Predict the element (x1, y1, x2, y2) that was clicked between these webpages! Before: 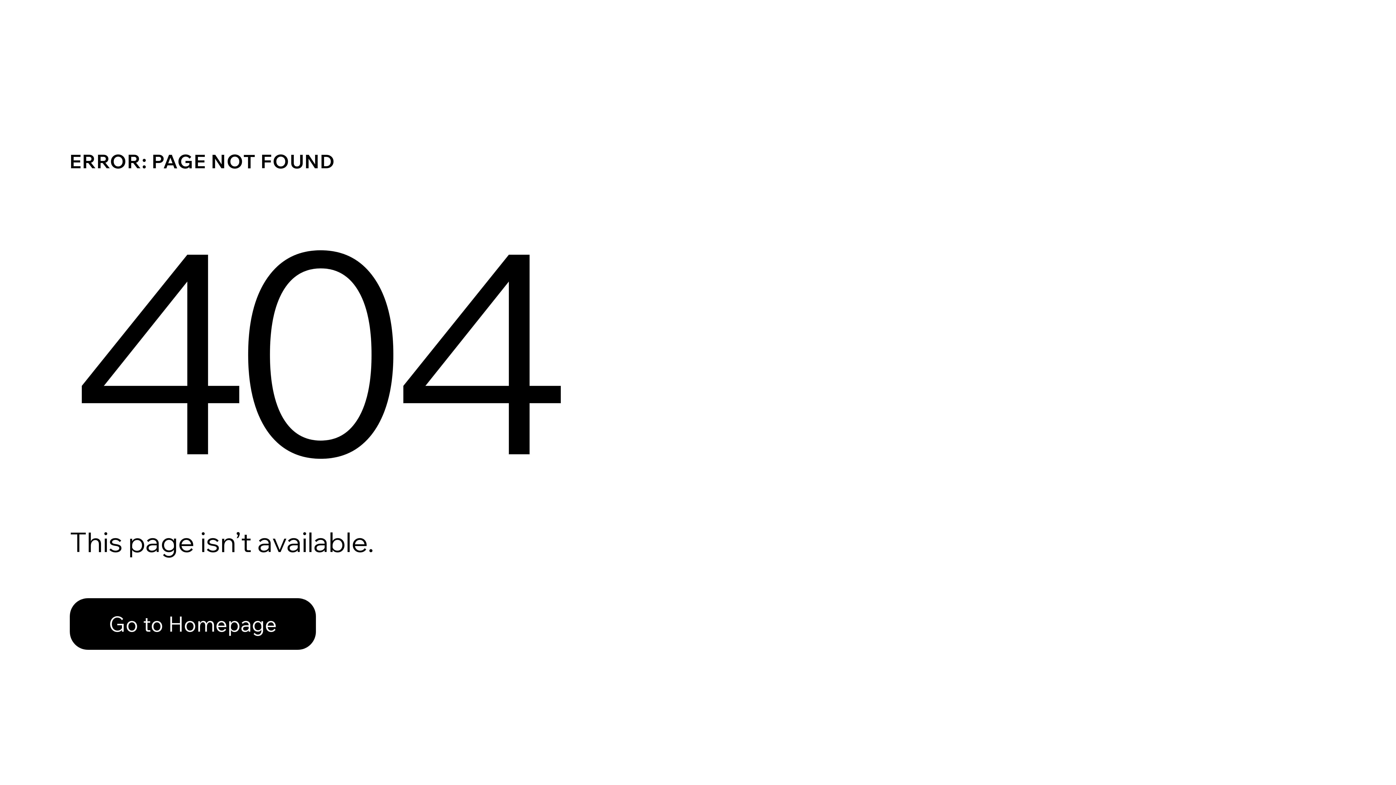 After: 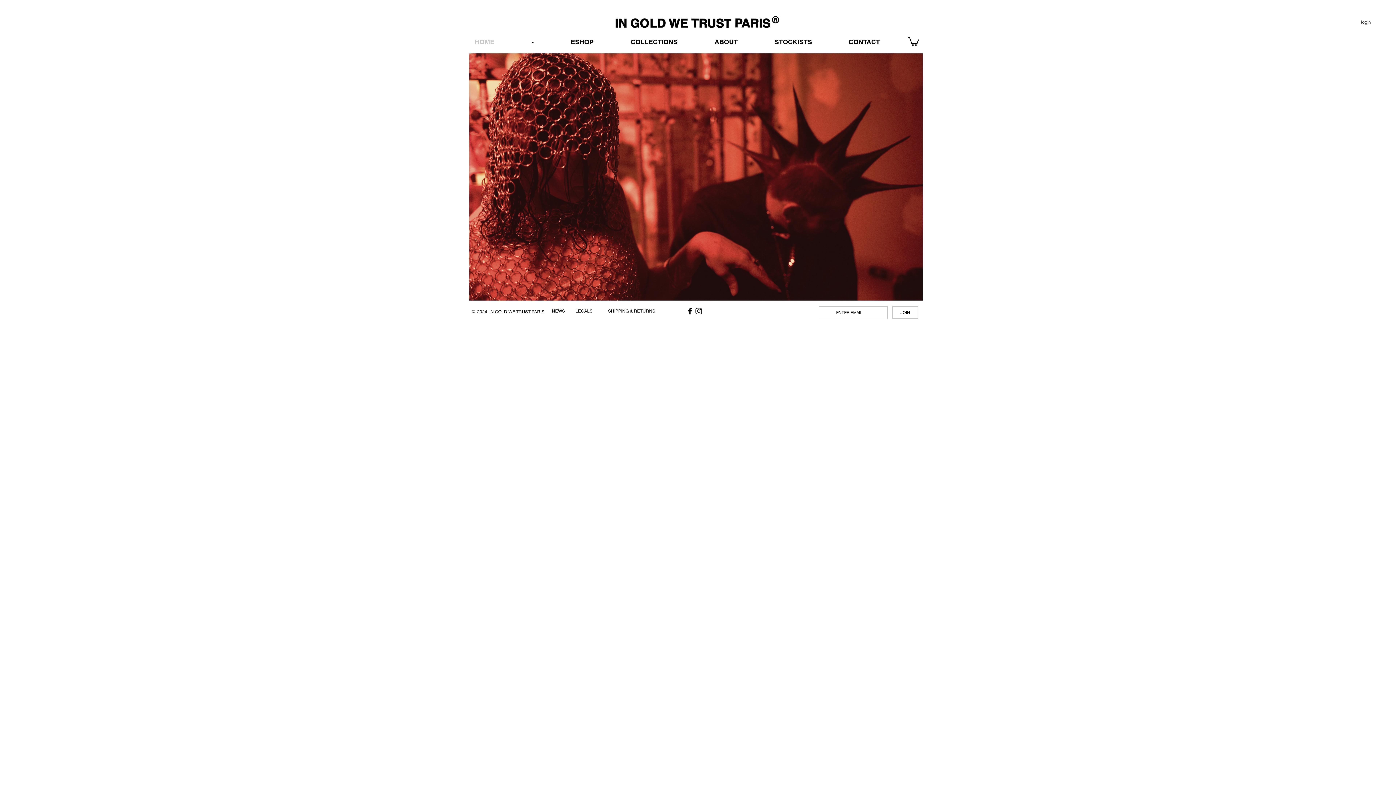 Action: bbox: (69, 598, 316, 650) label: Go to Homepage